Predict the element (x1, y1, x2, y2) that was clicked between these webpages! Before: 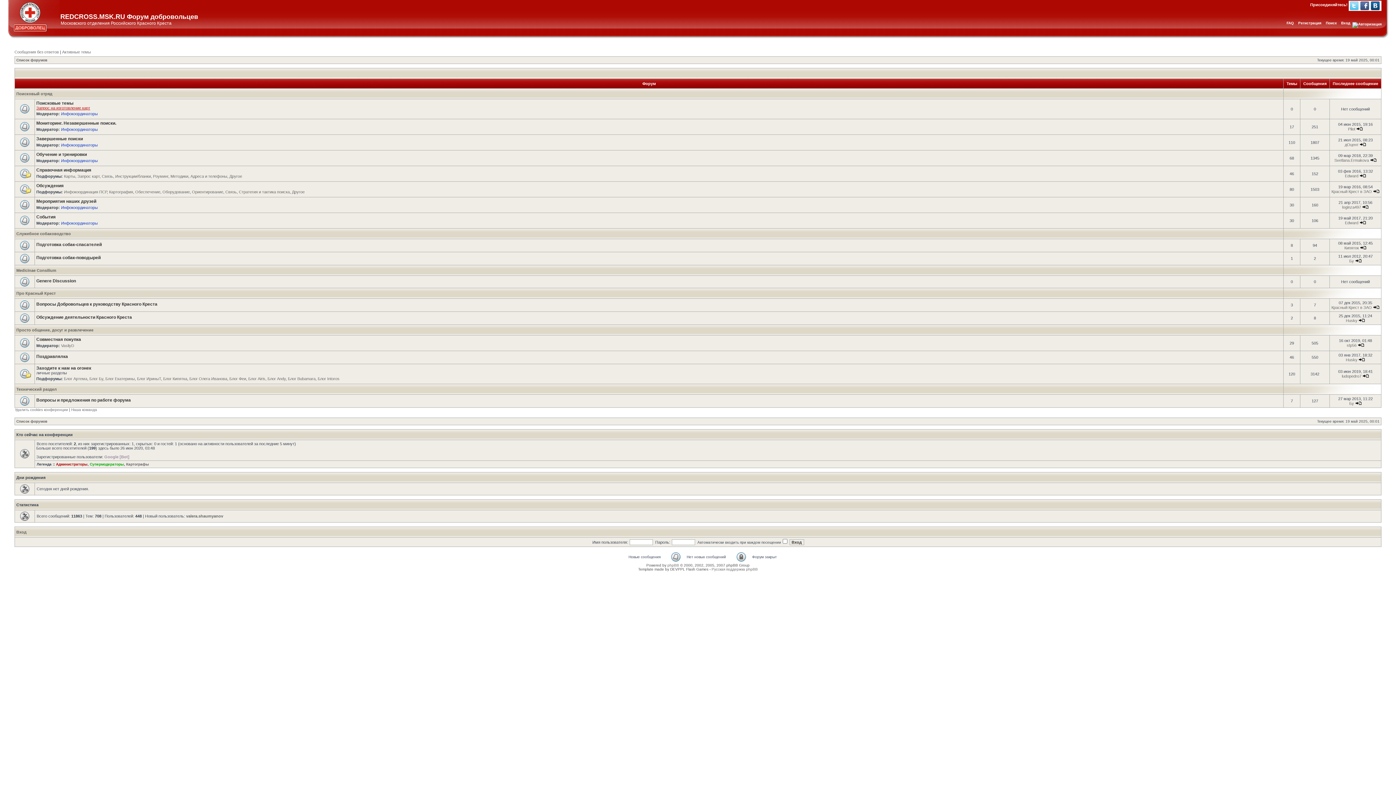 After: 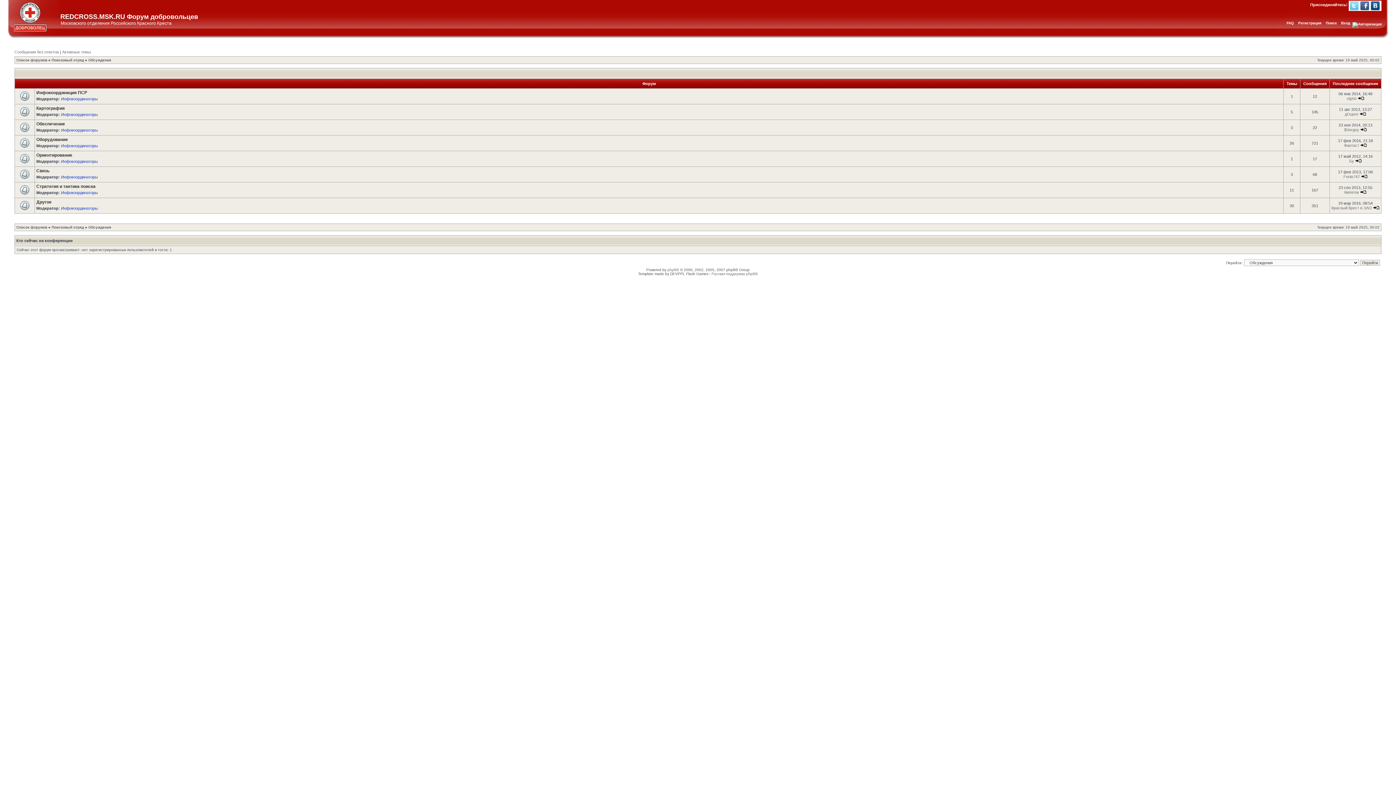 Action: label: Обсуждения bbox: (36, 183, 63, 188)